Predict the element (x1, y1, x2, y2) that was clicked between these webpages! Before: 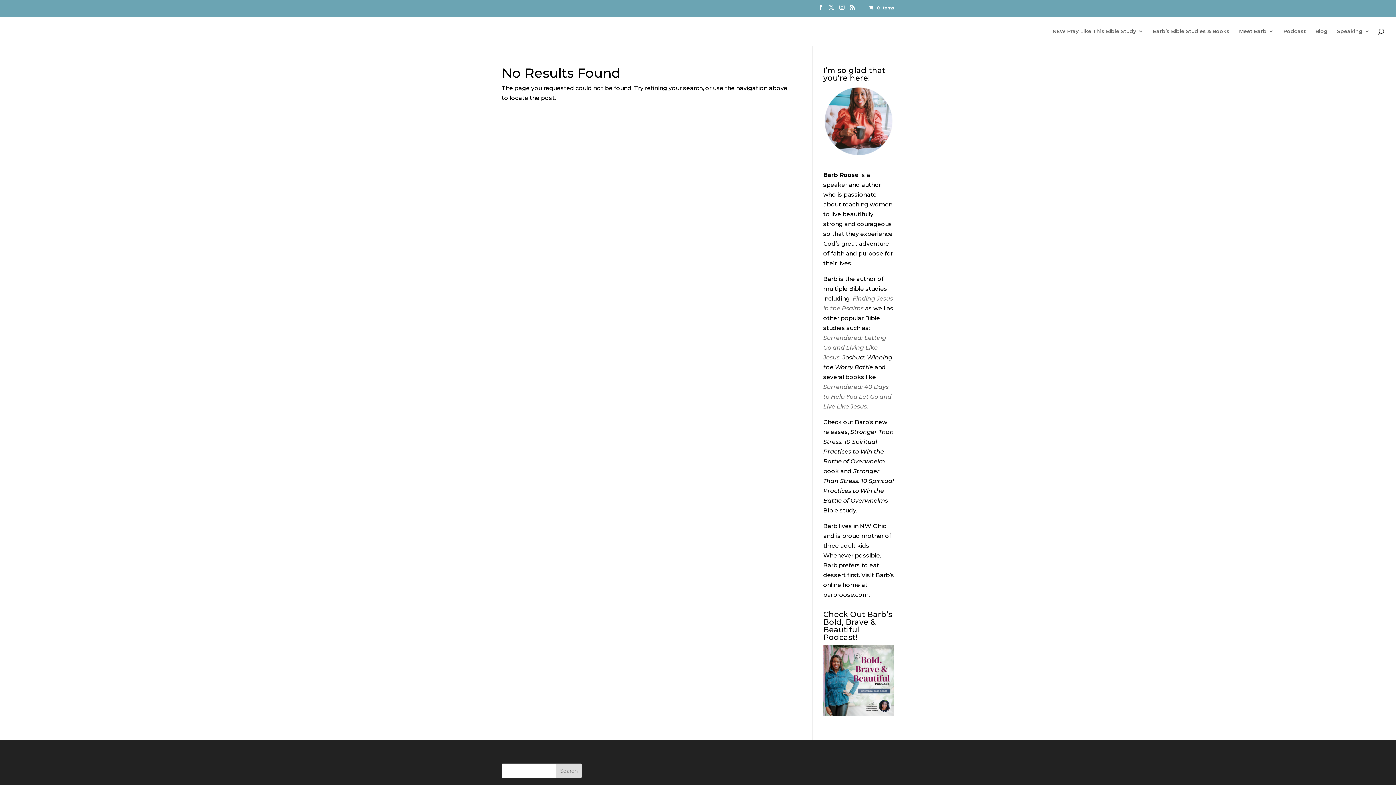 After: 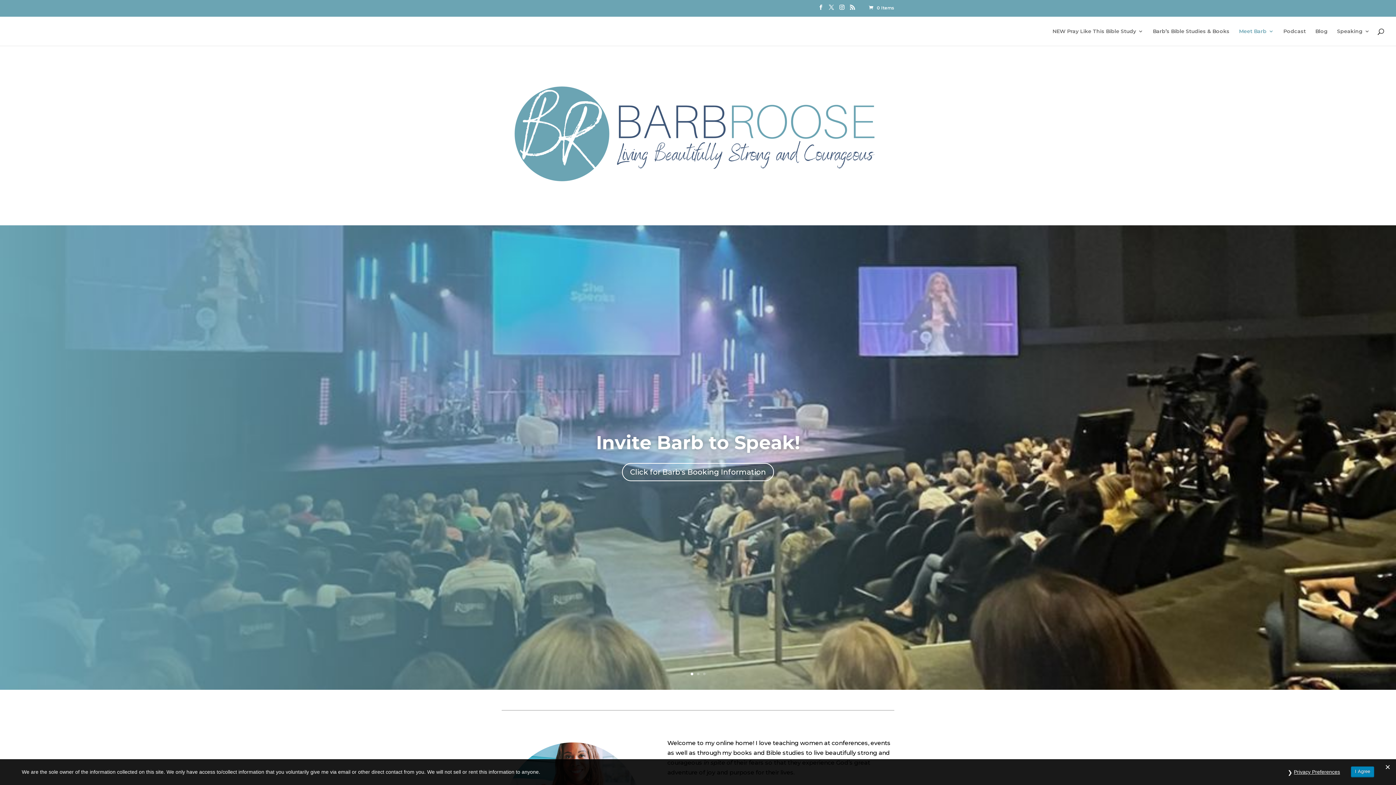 Action: bbox: (12, 17, 13, 24)